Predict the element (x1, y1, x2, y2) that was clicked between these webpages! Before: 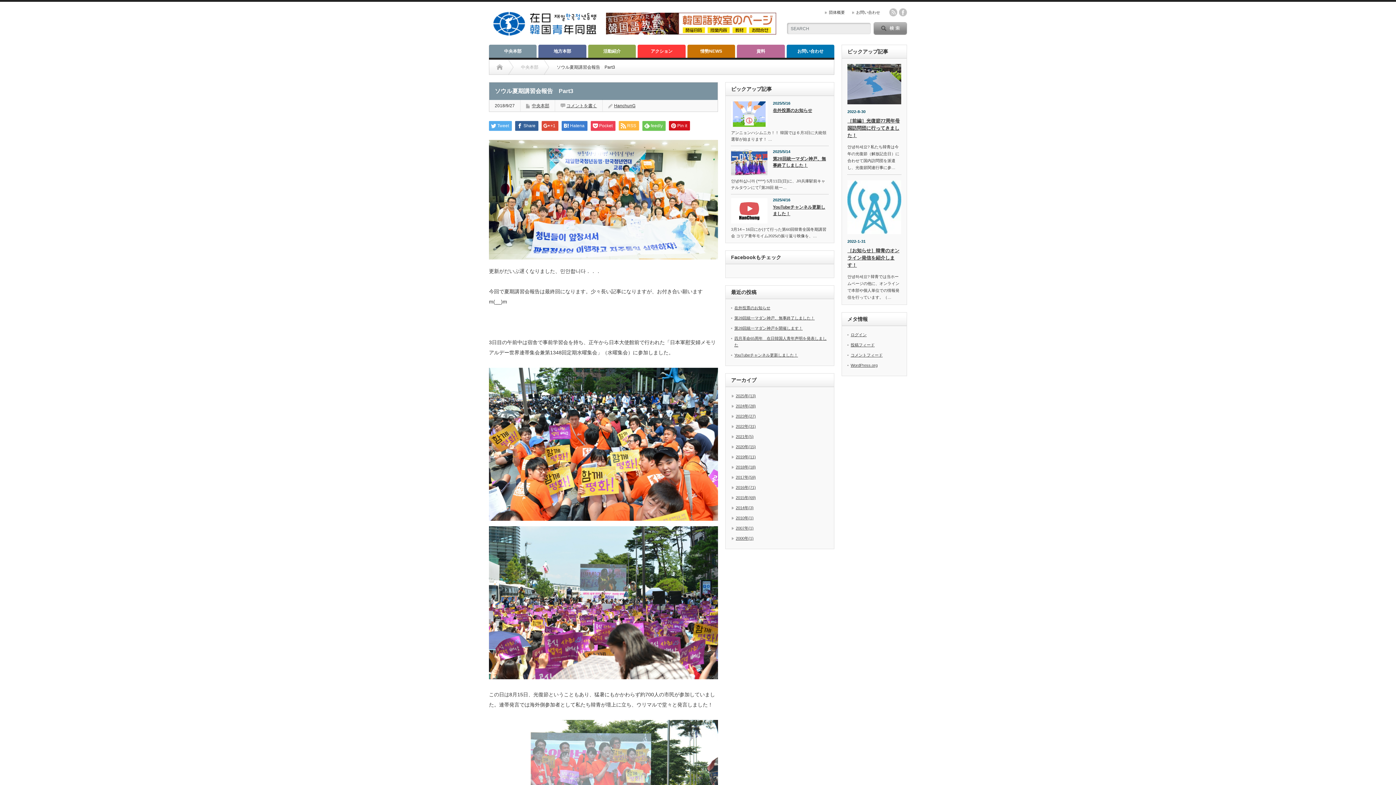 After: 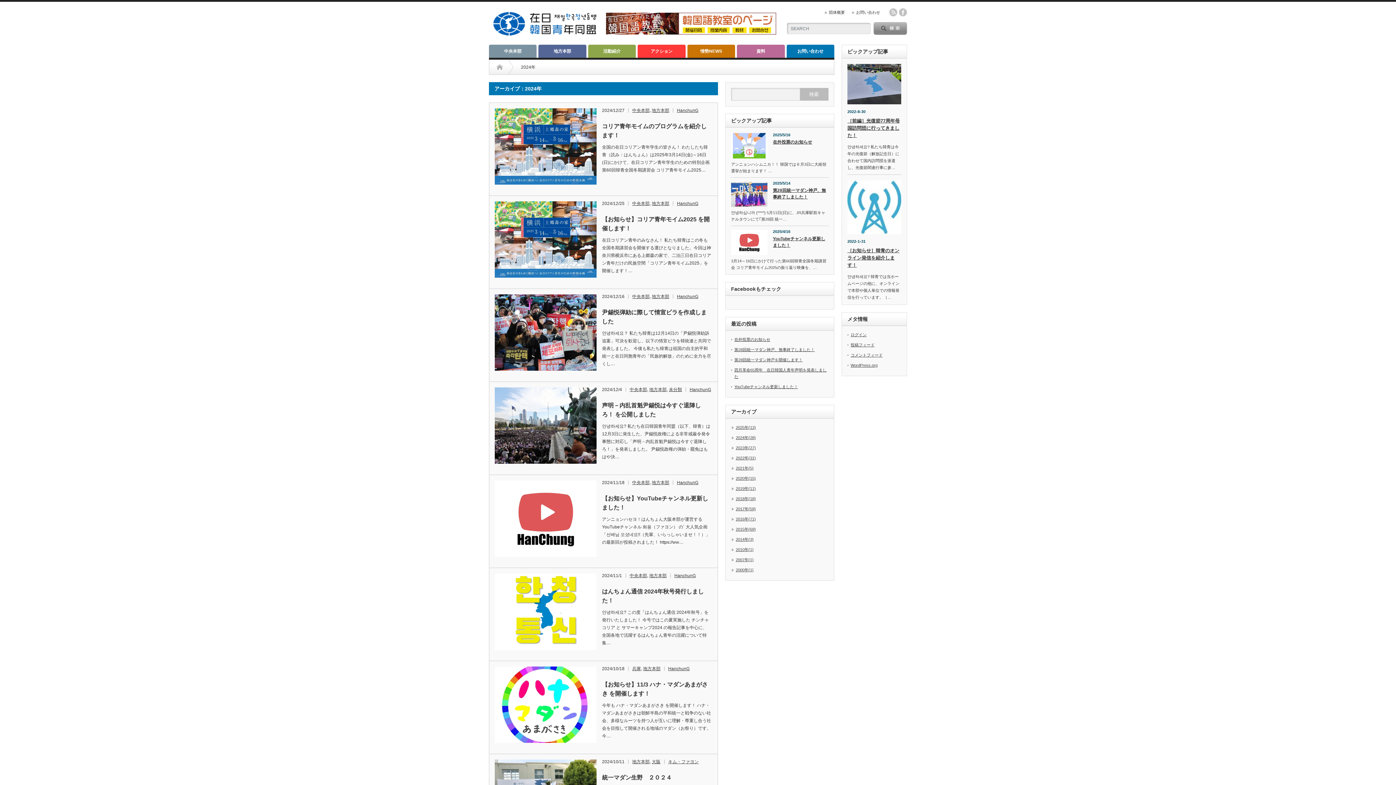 Action: bbox: (736, 404, 756, 408) label: 2024年(28)